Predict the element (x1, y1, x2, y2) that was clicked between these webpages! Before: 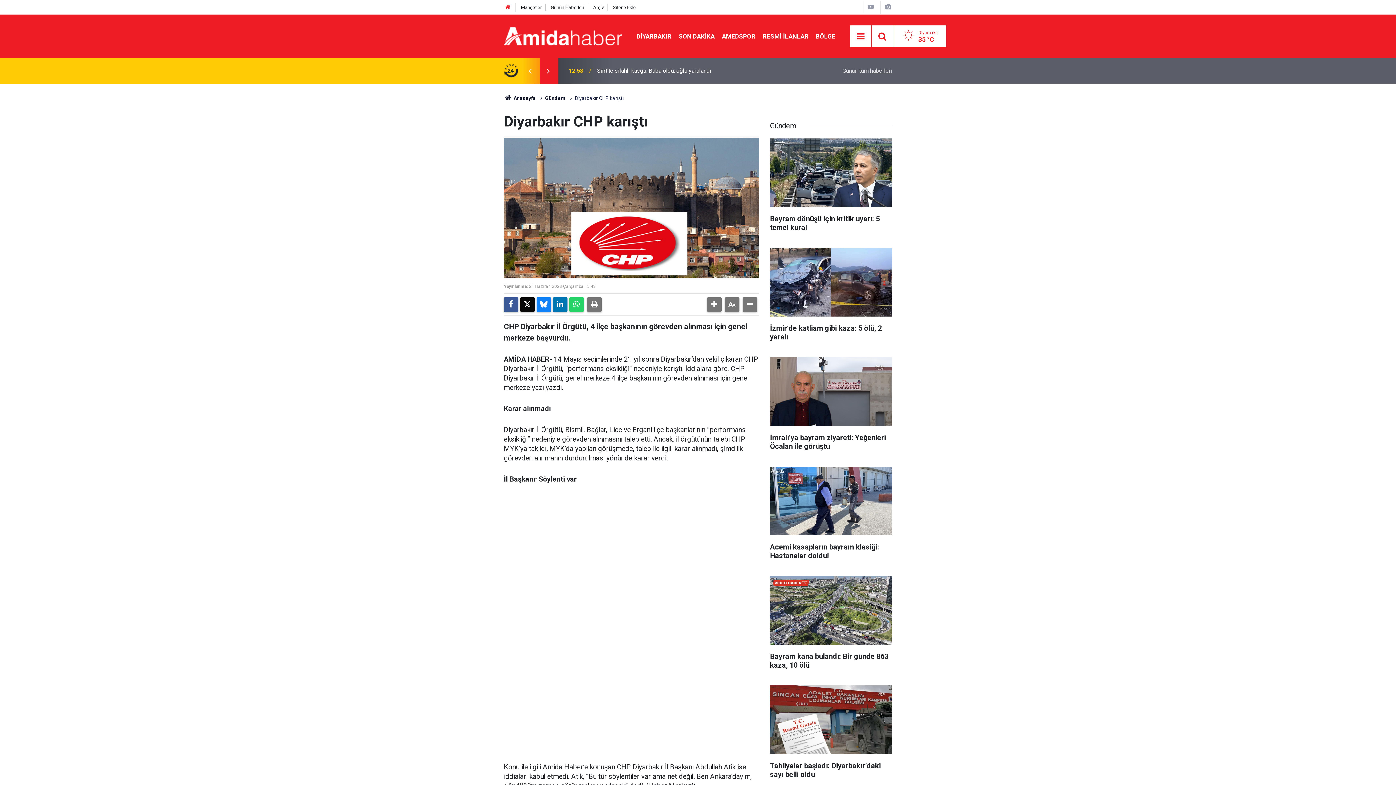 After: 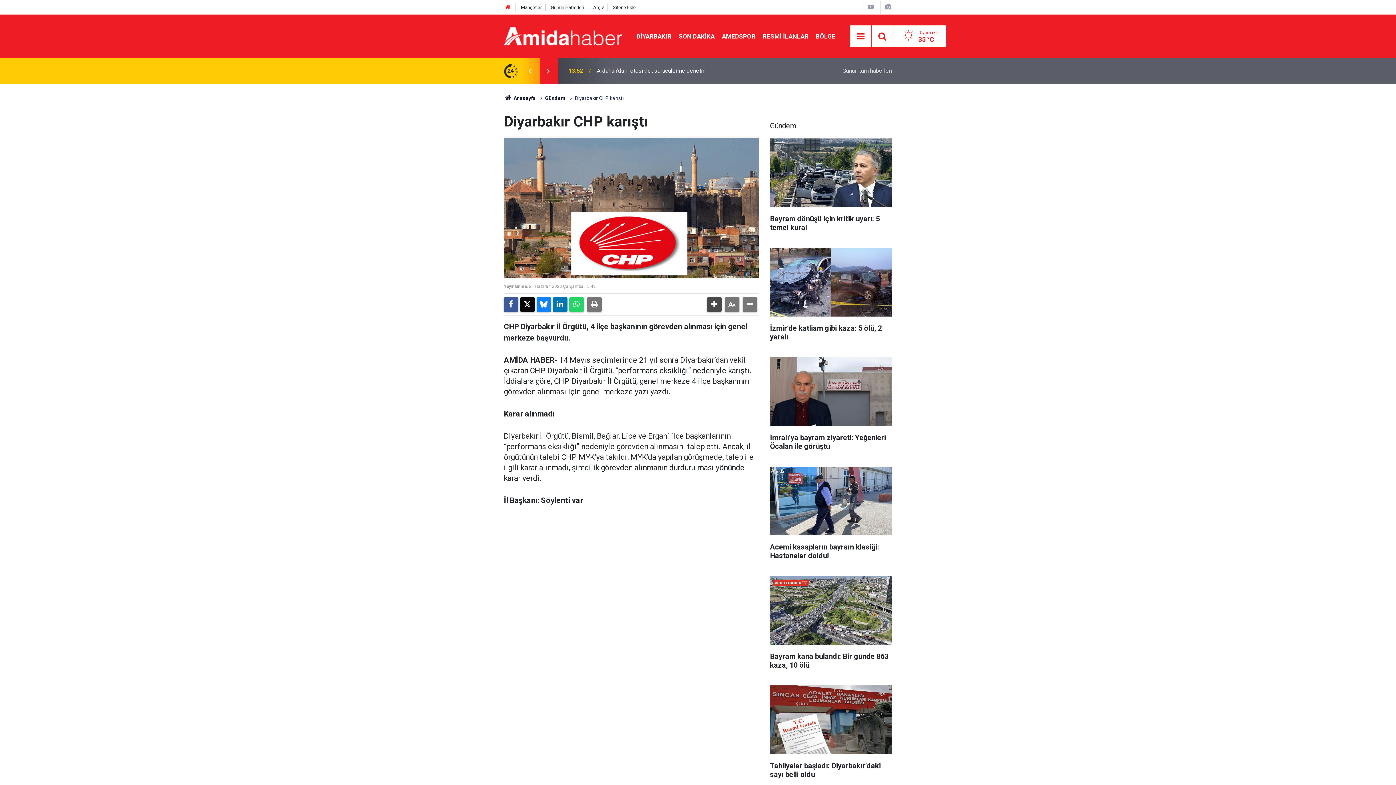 Action: bbox: (707, 297, 721, 311)